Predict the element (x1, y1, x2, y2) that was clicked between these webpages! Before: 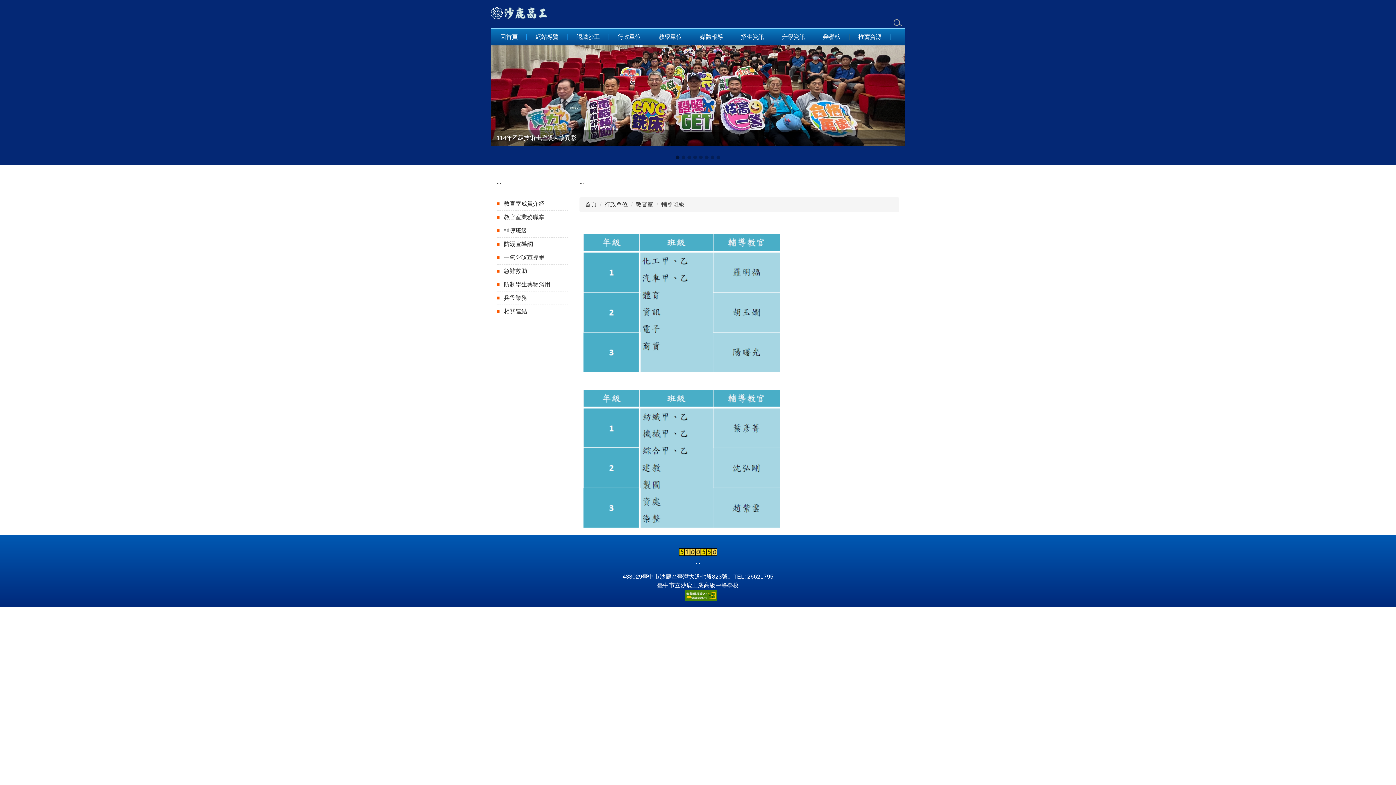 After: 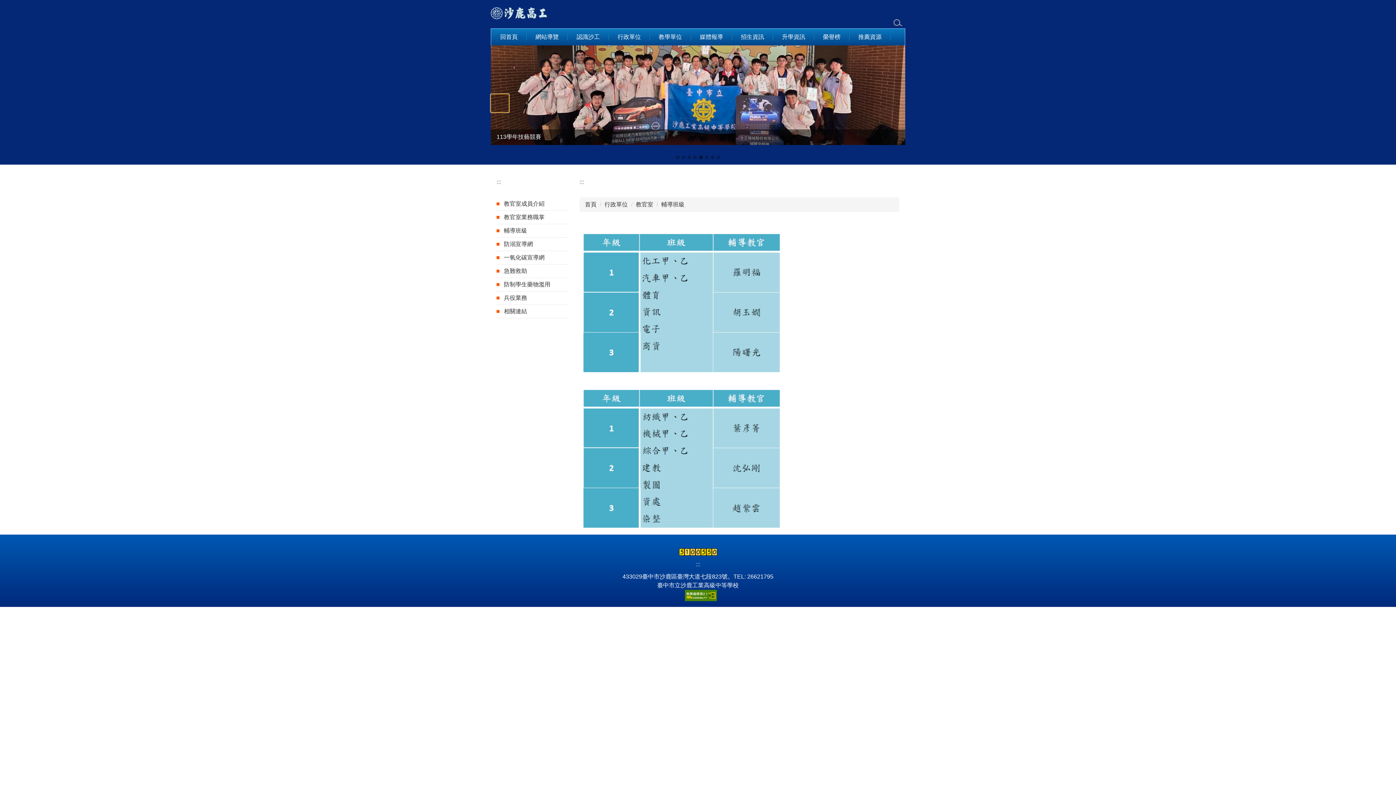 Action: bbox: (490, 94, 509, 112) label: 上一個